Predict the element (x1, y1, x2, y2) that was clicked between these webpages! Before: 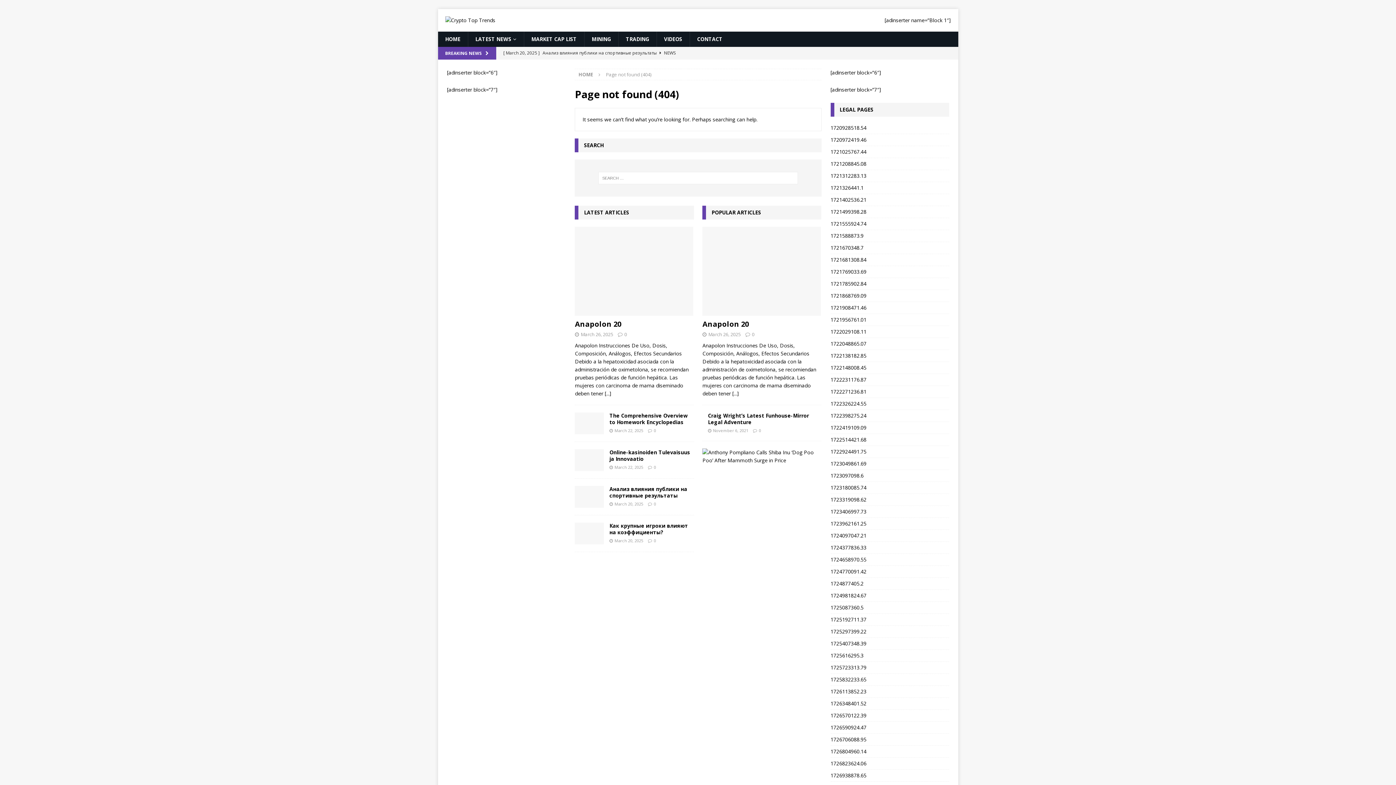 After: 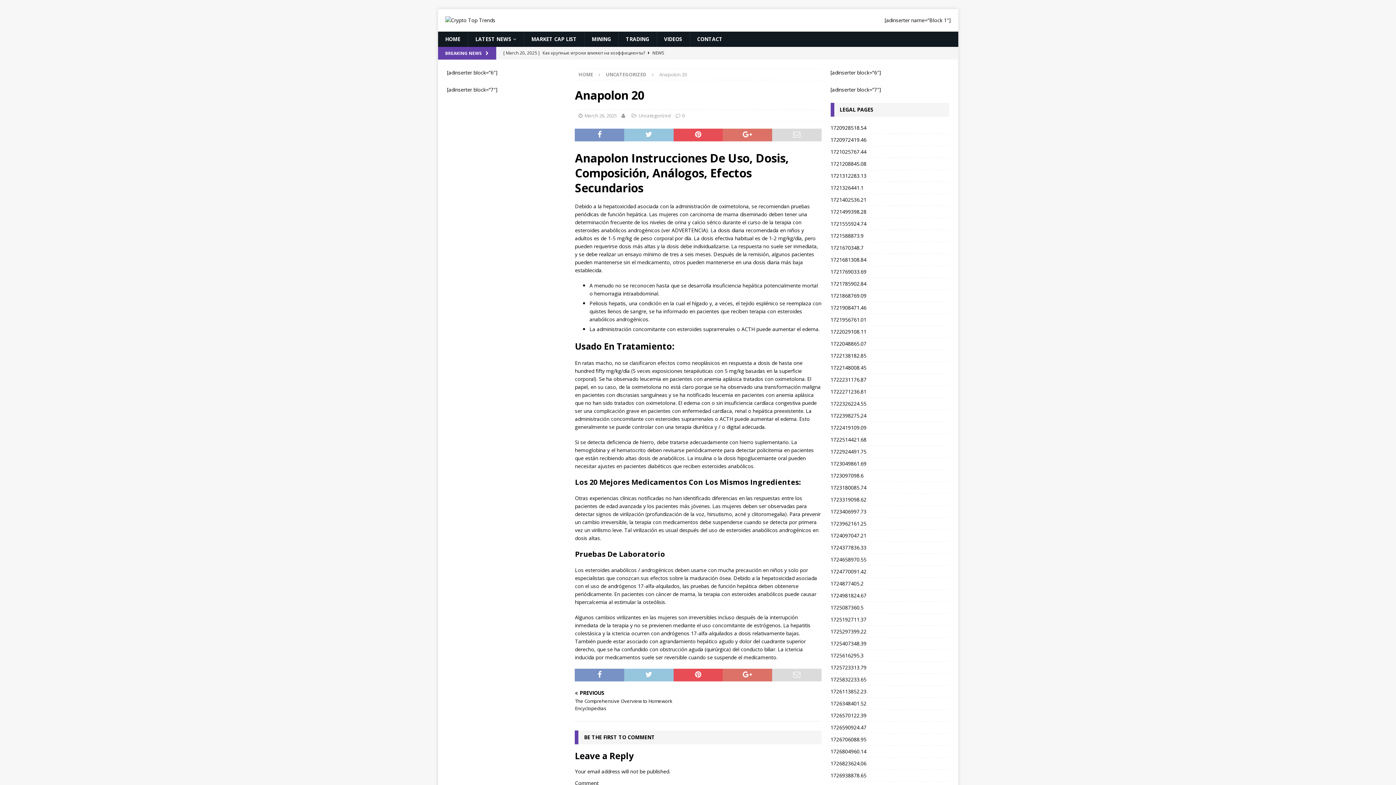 Action: label: [ March 26, 2025 ] Anapolon 20  UNCATEGORIZED bbox: (503, 46, 773, 59)